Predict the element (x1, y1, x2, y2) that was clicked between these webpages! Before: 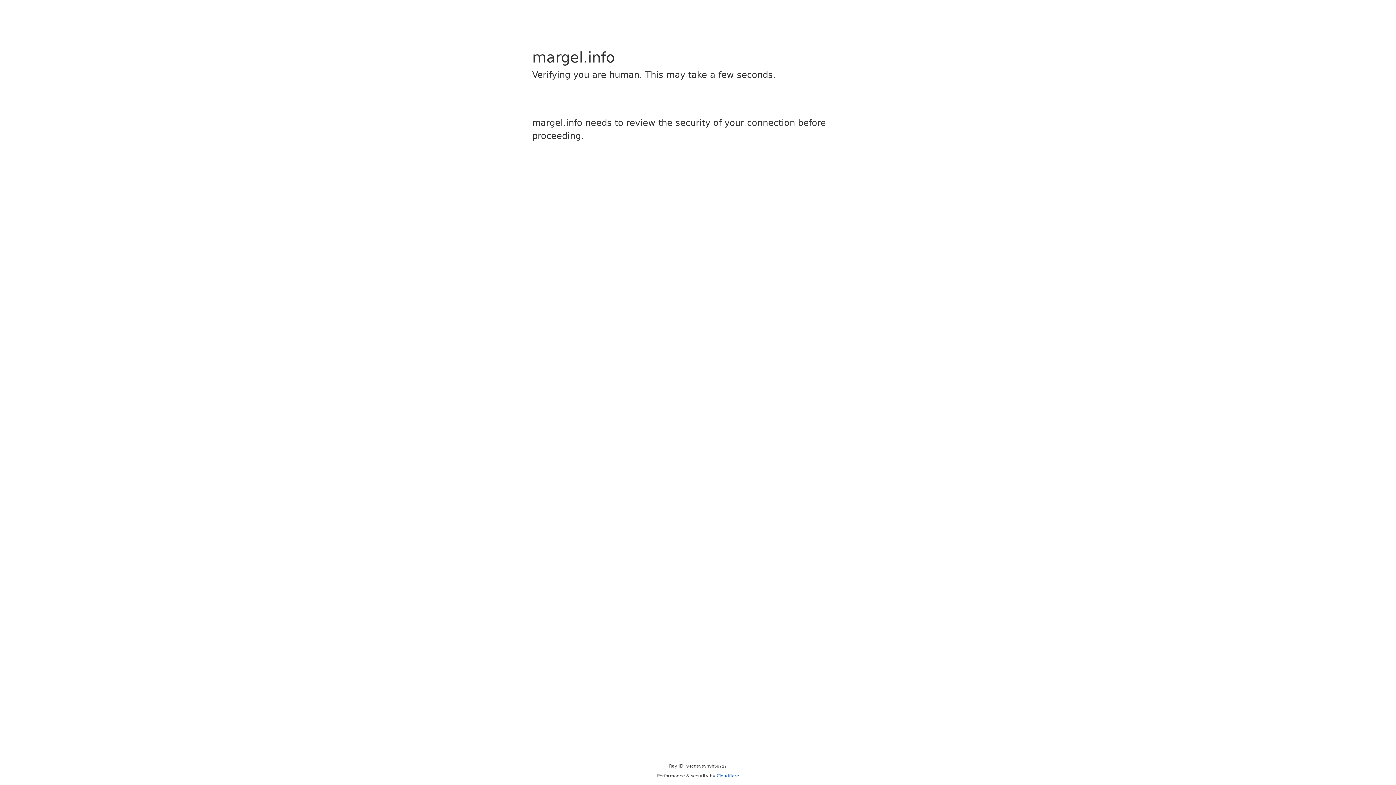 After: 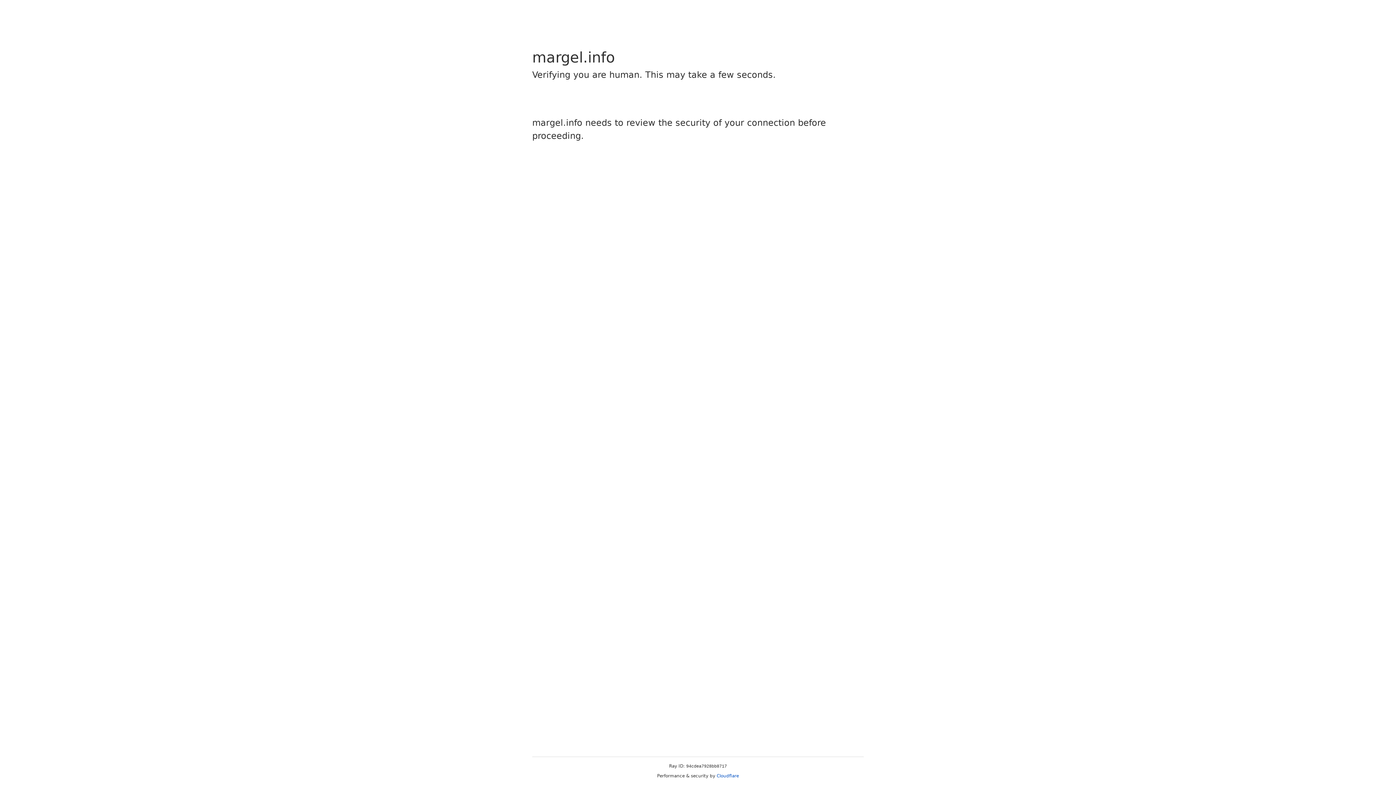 Action: bbox: (716, 773, 739, 778) label: Cloudflare